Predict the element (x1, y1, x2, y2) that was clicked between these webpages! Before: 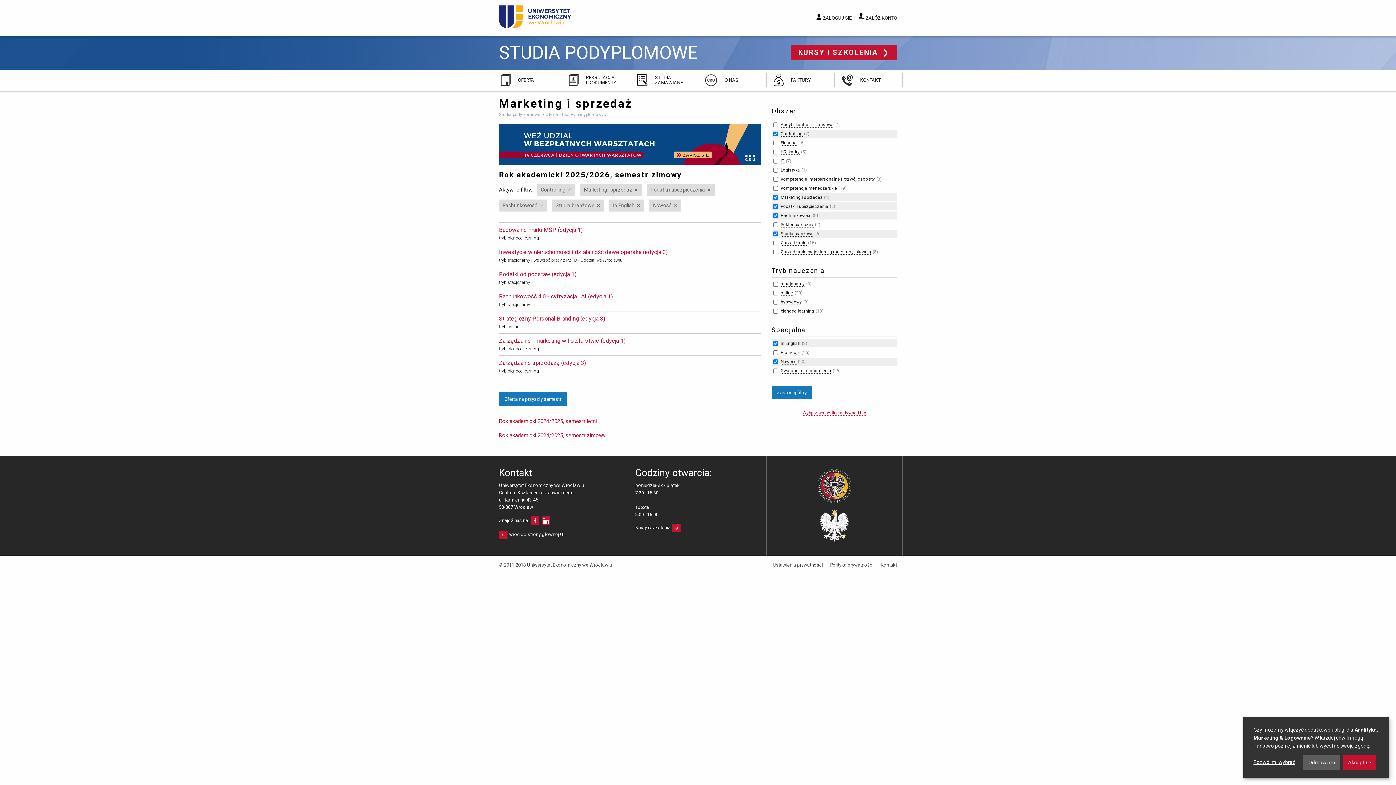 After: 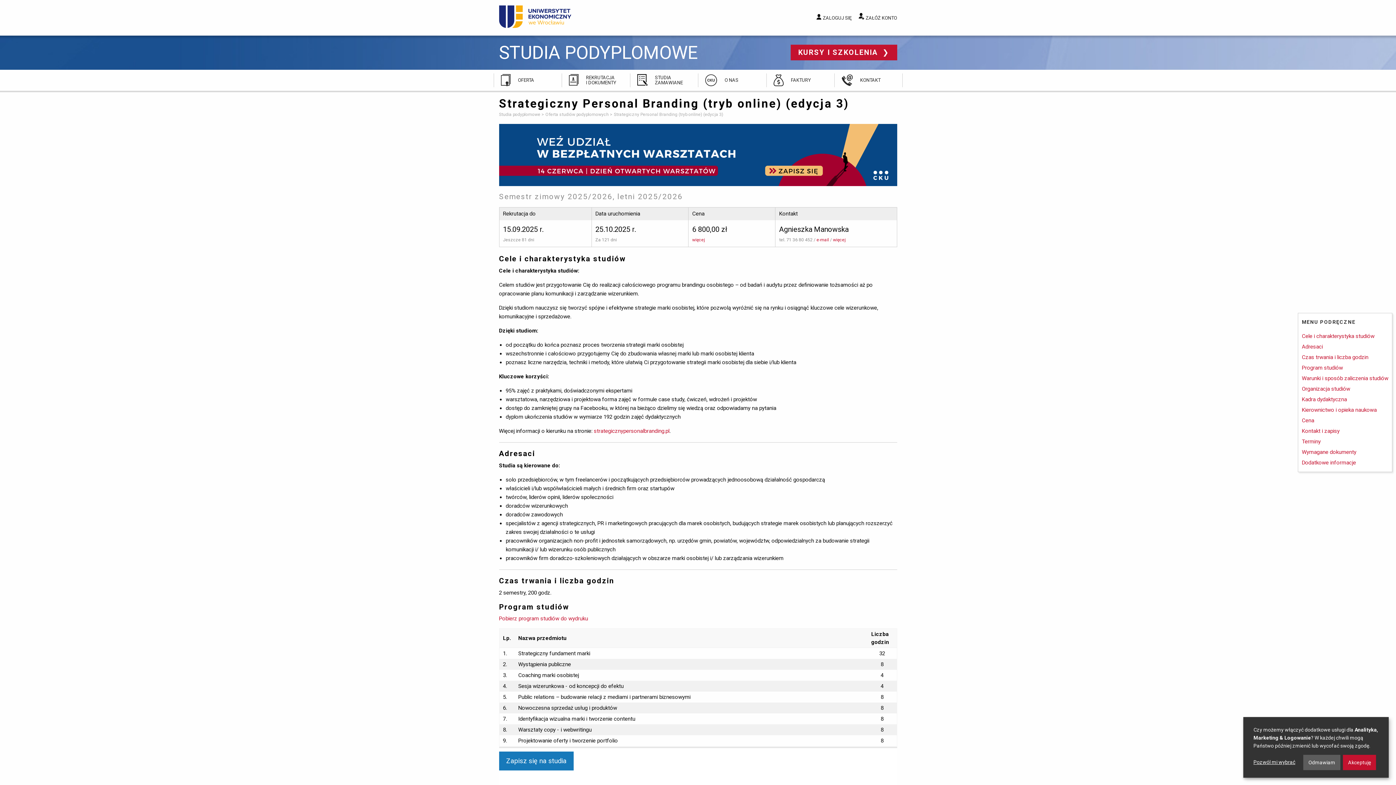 Action: label: Strategiczny Personal Branding (edycja 3) bbox: (499, 315, 760, 322)